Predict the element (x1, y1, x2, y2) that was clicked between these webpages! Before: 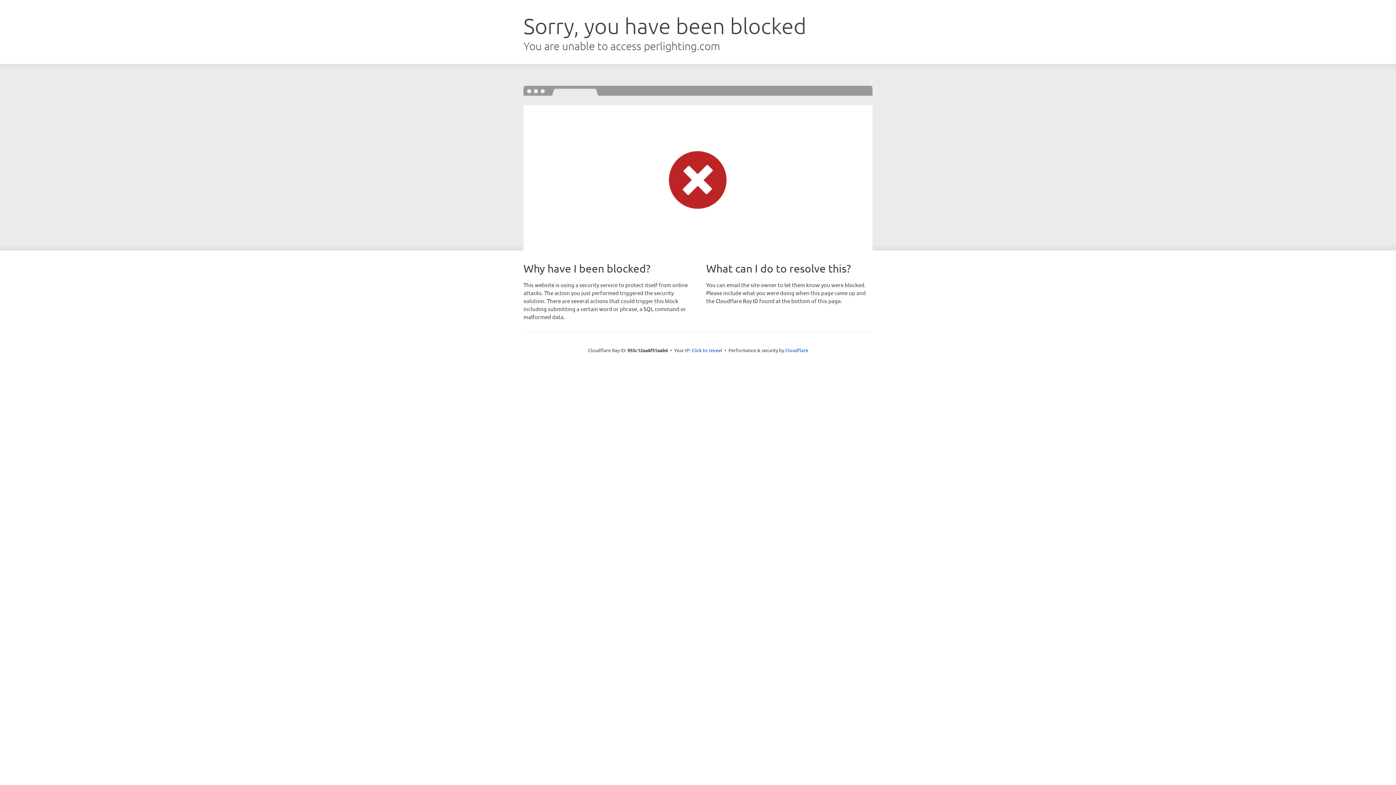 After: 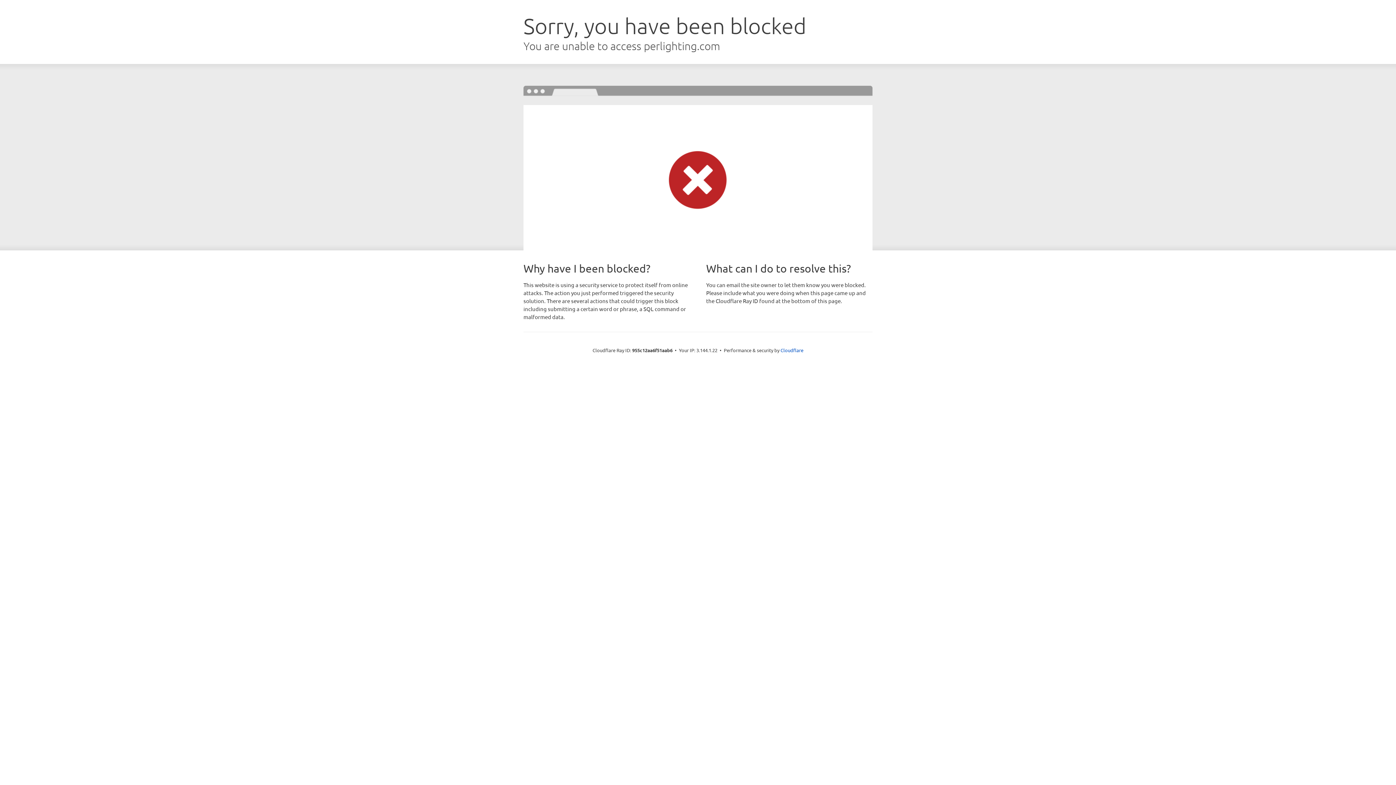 Action: label: Click to reveal bbox: (691, 346, 722, 353)